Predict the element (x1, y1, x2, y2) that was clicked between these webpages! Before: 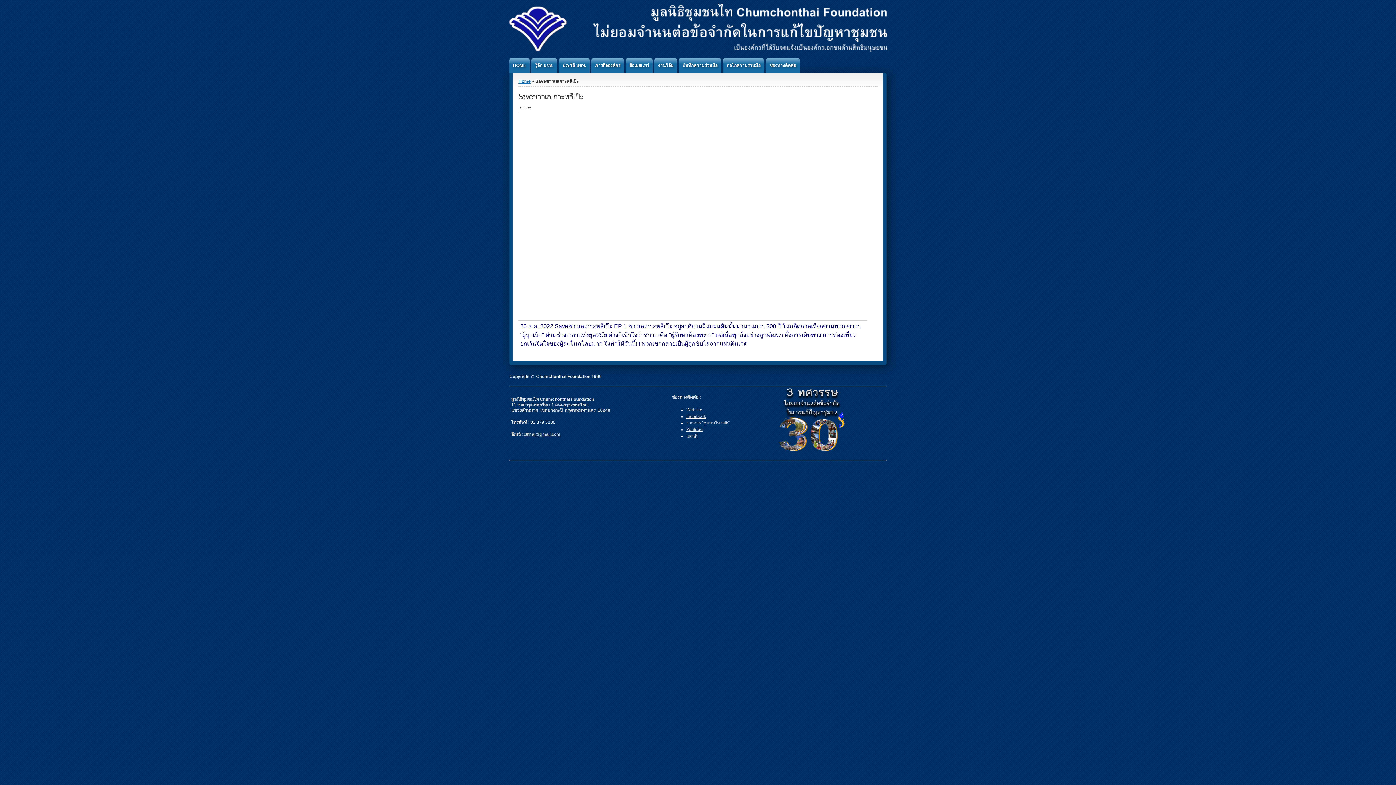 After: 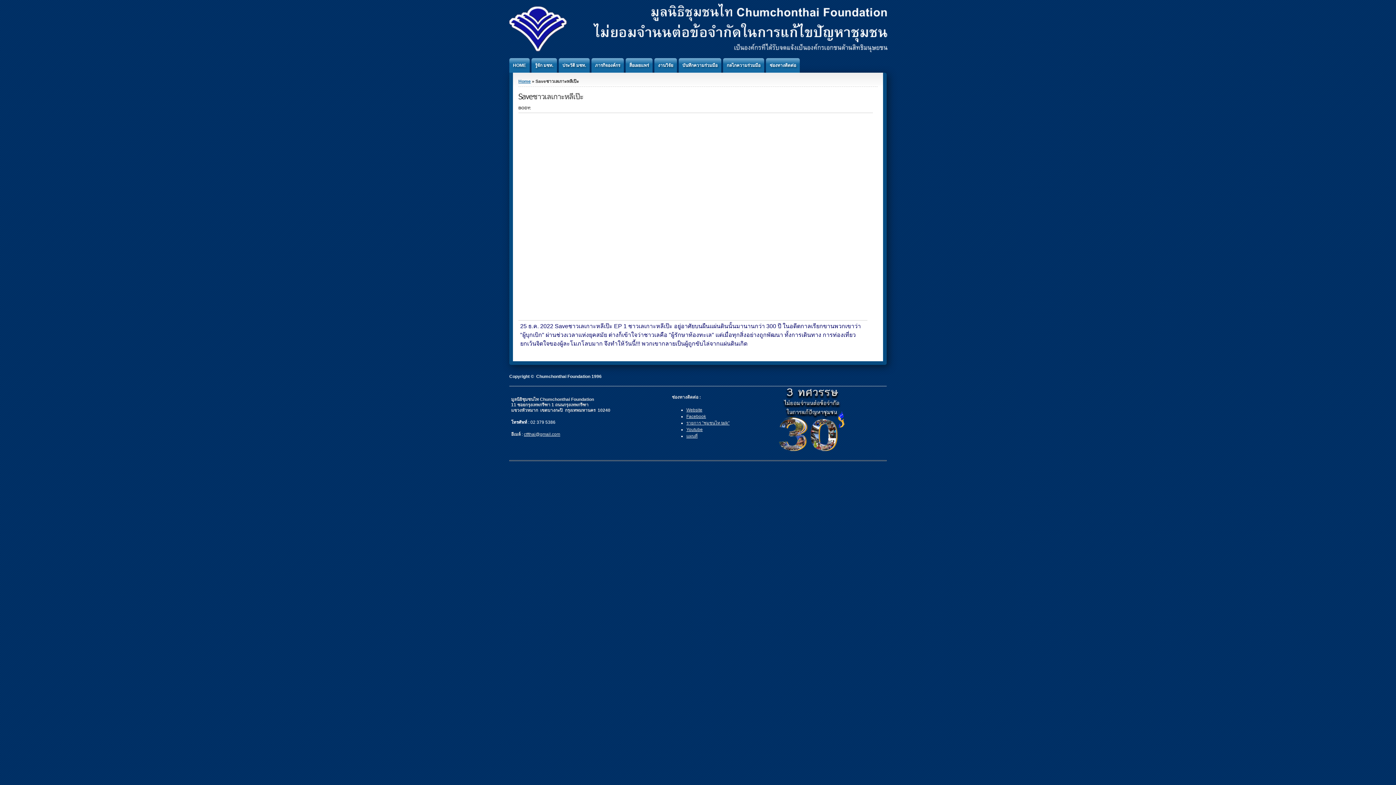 Action: bbox: (686, 414, 706, 419) label: Facebook